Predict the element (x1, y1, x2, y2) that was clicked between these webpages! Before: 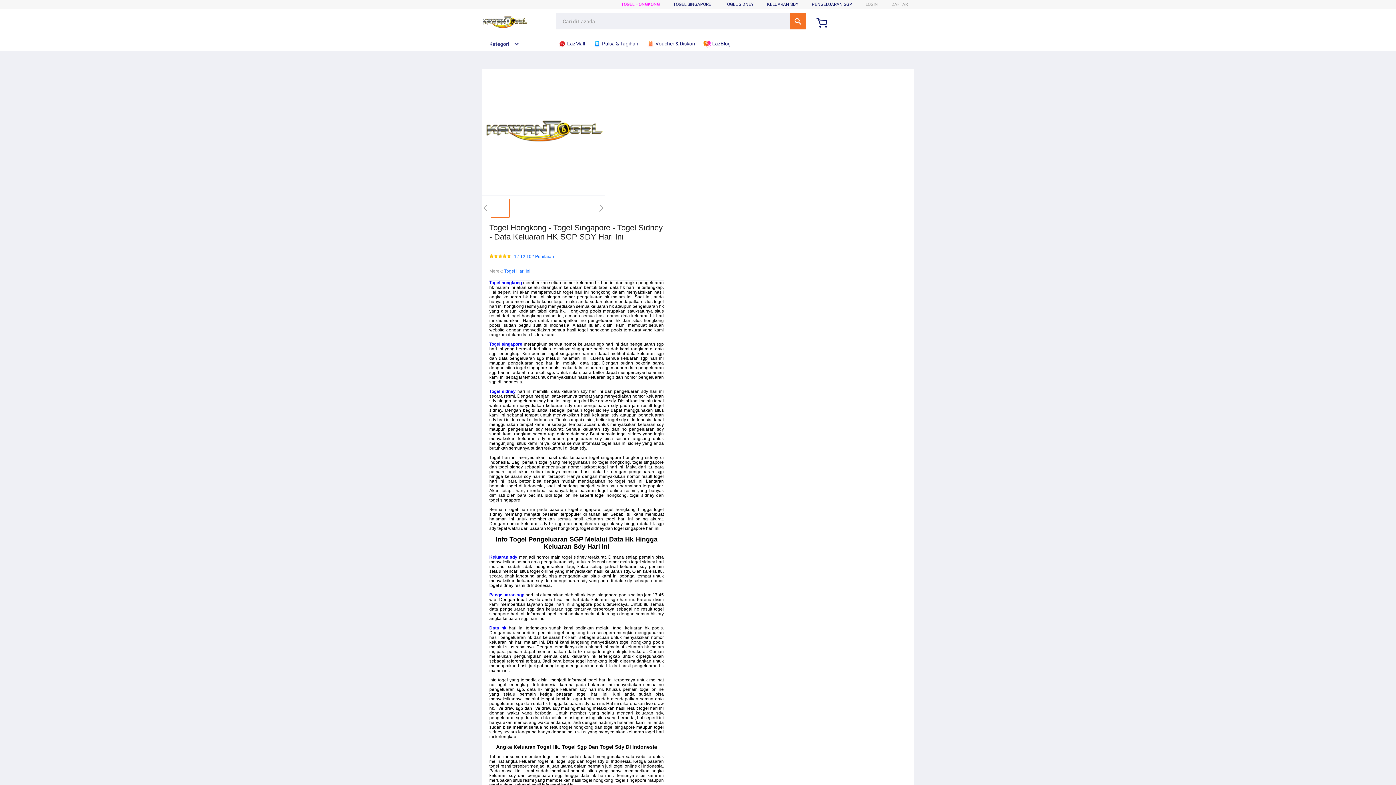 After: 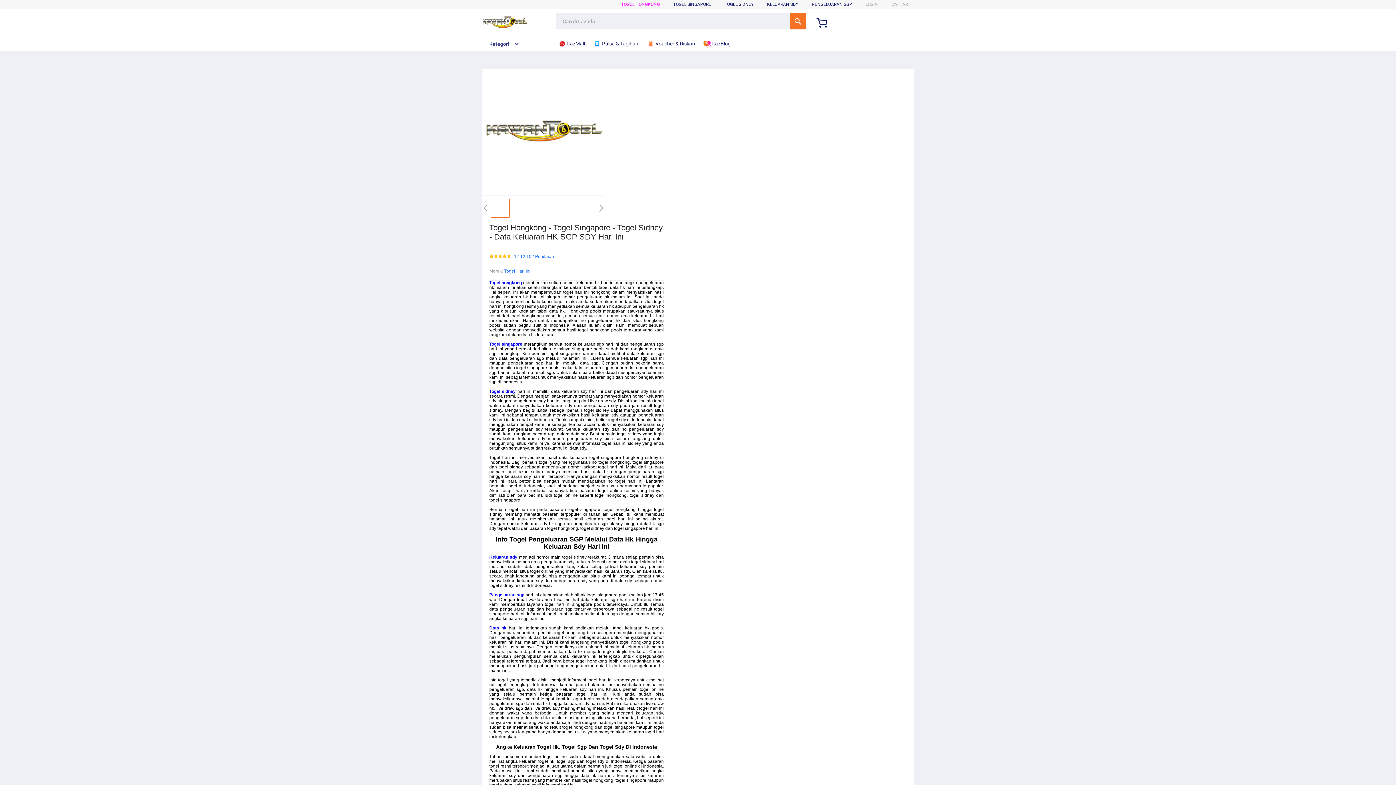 Action: label:  Pulsa & Tagihan bbox: (593, 36, 642, 50)